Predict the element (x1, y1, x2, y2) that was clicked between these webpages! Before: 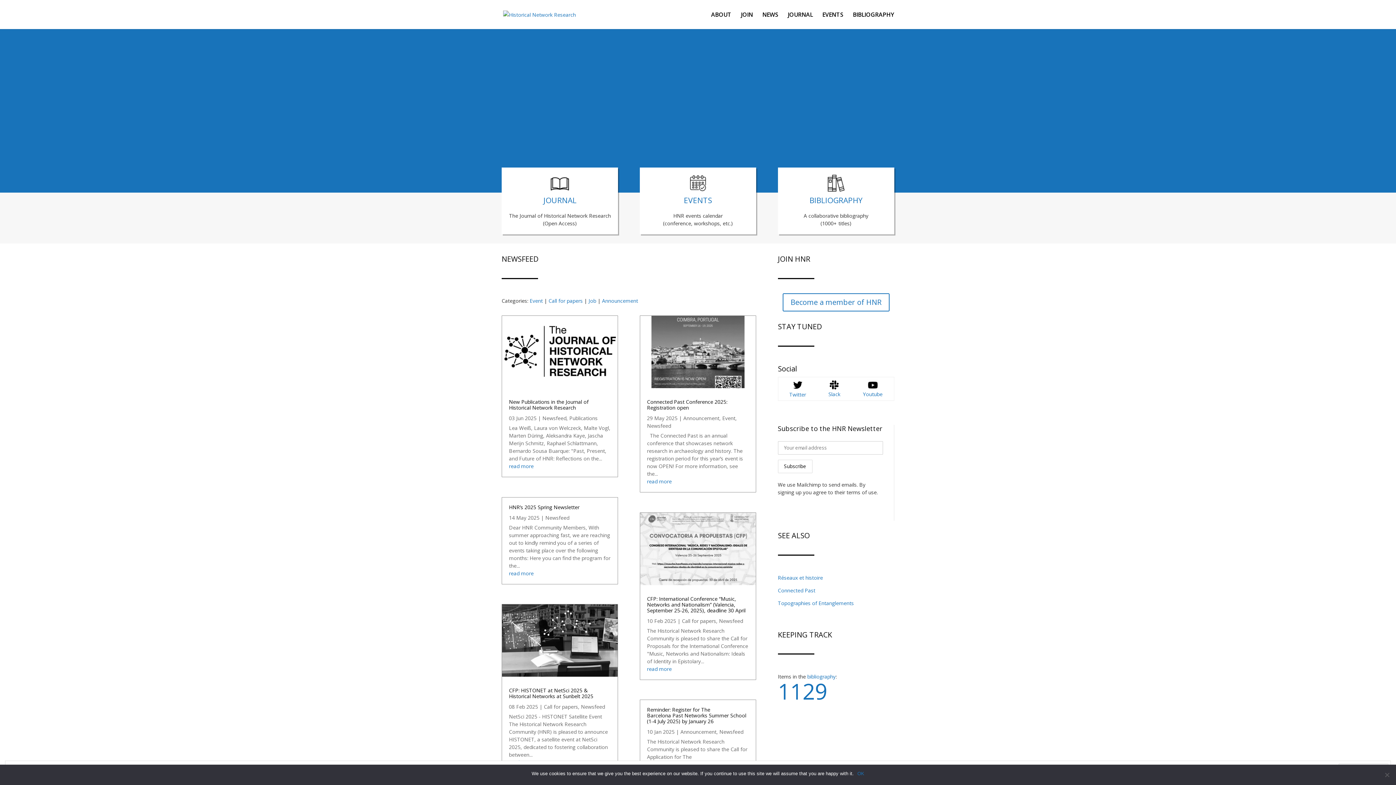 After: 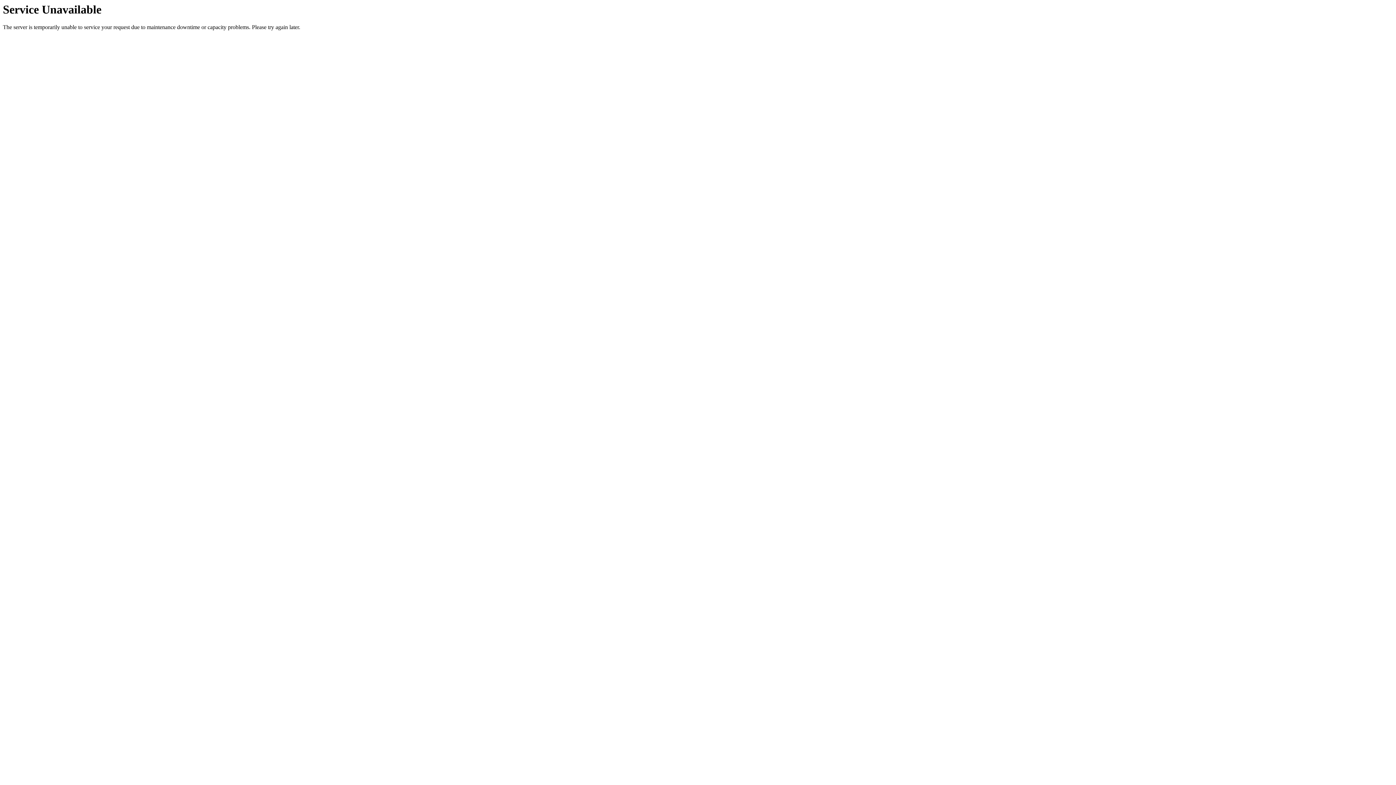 Action: bbox: (545, 514, 569, 521) label: Newsfeed